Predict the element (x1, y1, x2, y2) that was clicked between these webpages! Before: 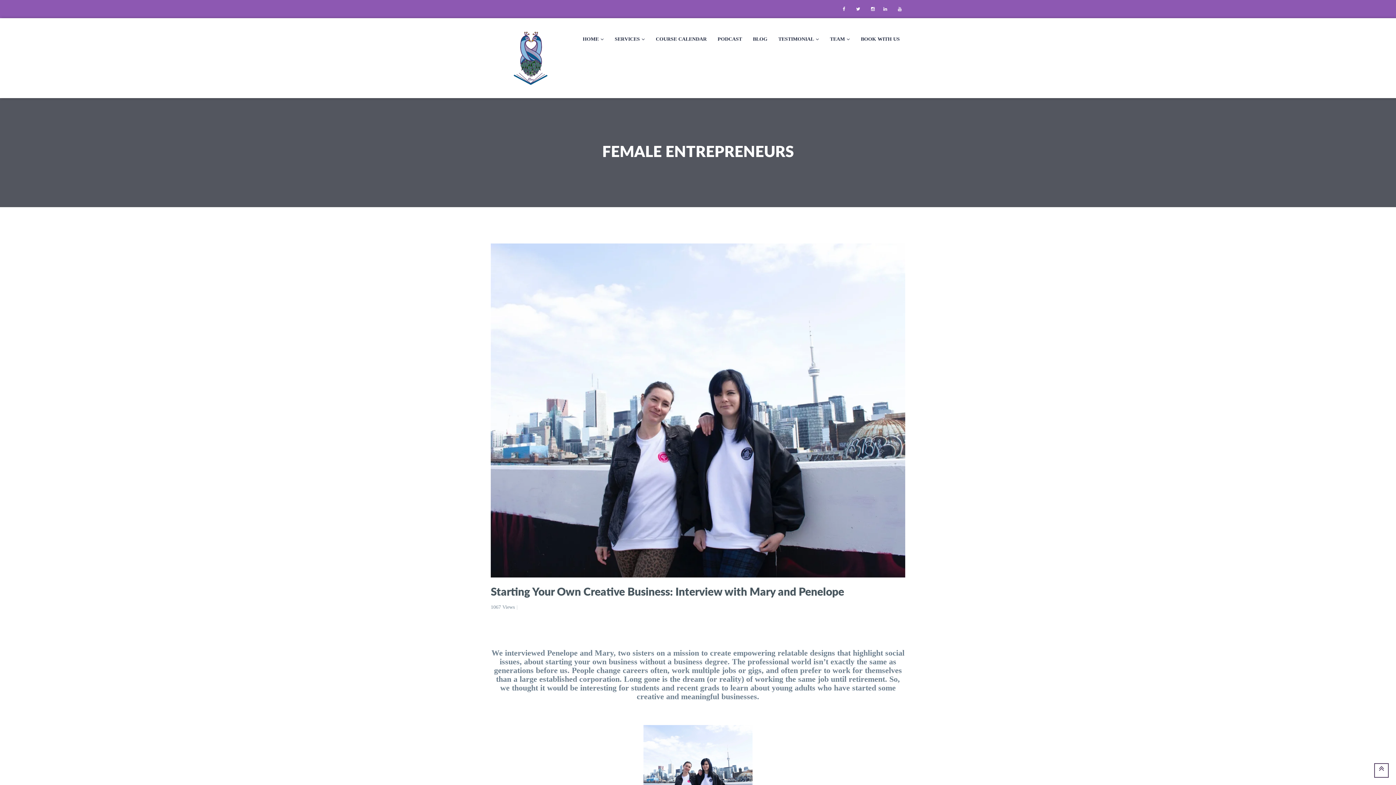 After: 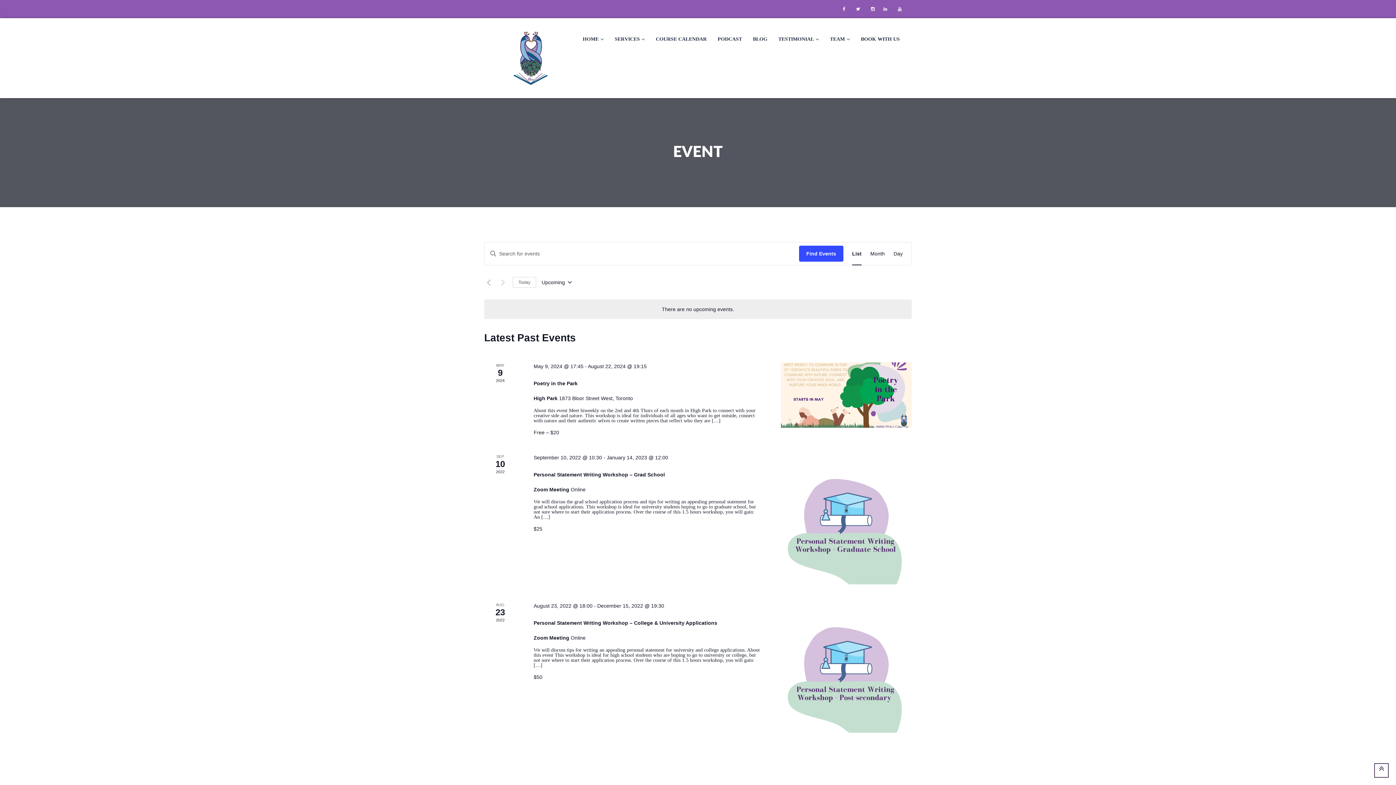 Action: label: COURSE CALENDAR bbox: (656, 20, 706, 59)